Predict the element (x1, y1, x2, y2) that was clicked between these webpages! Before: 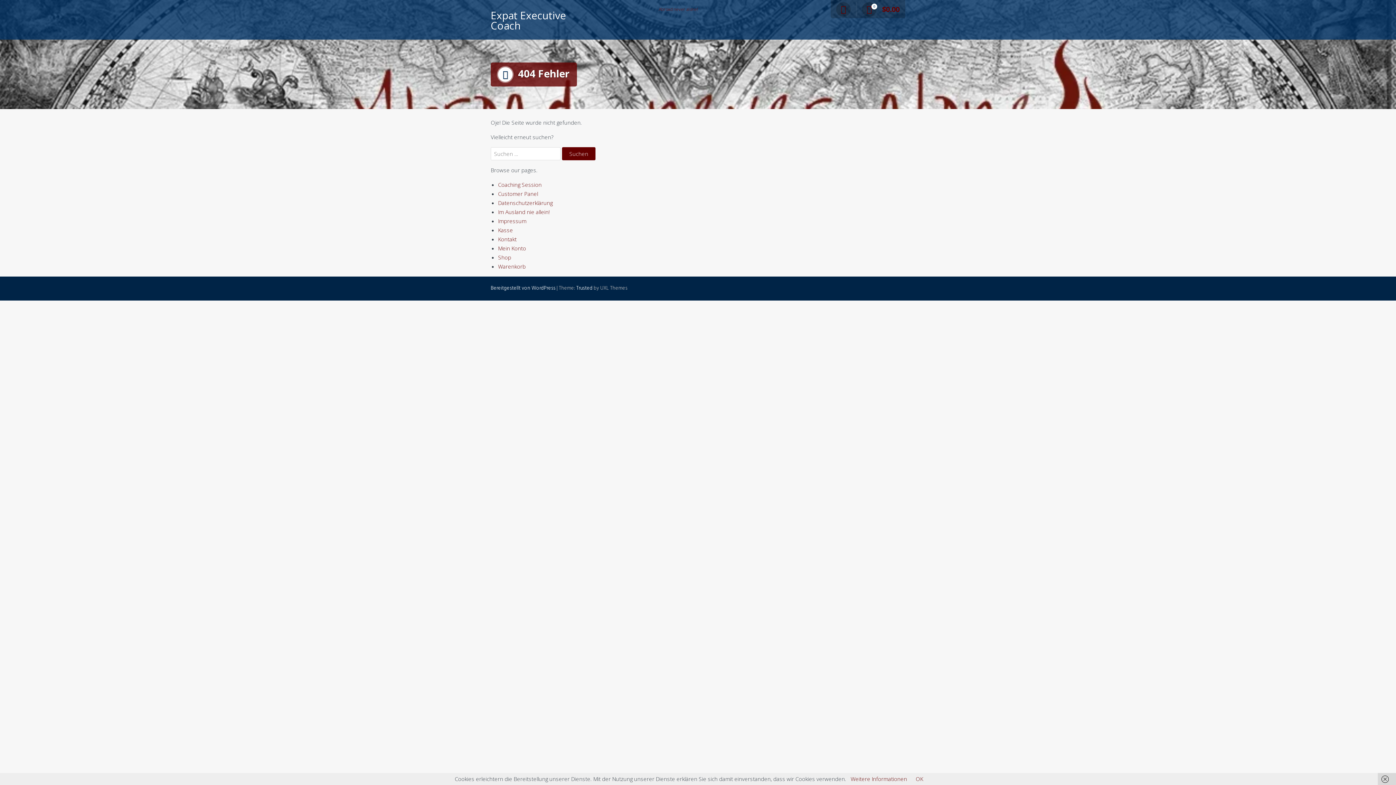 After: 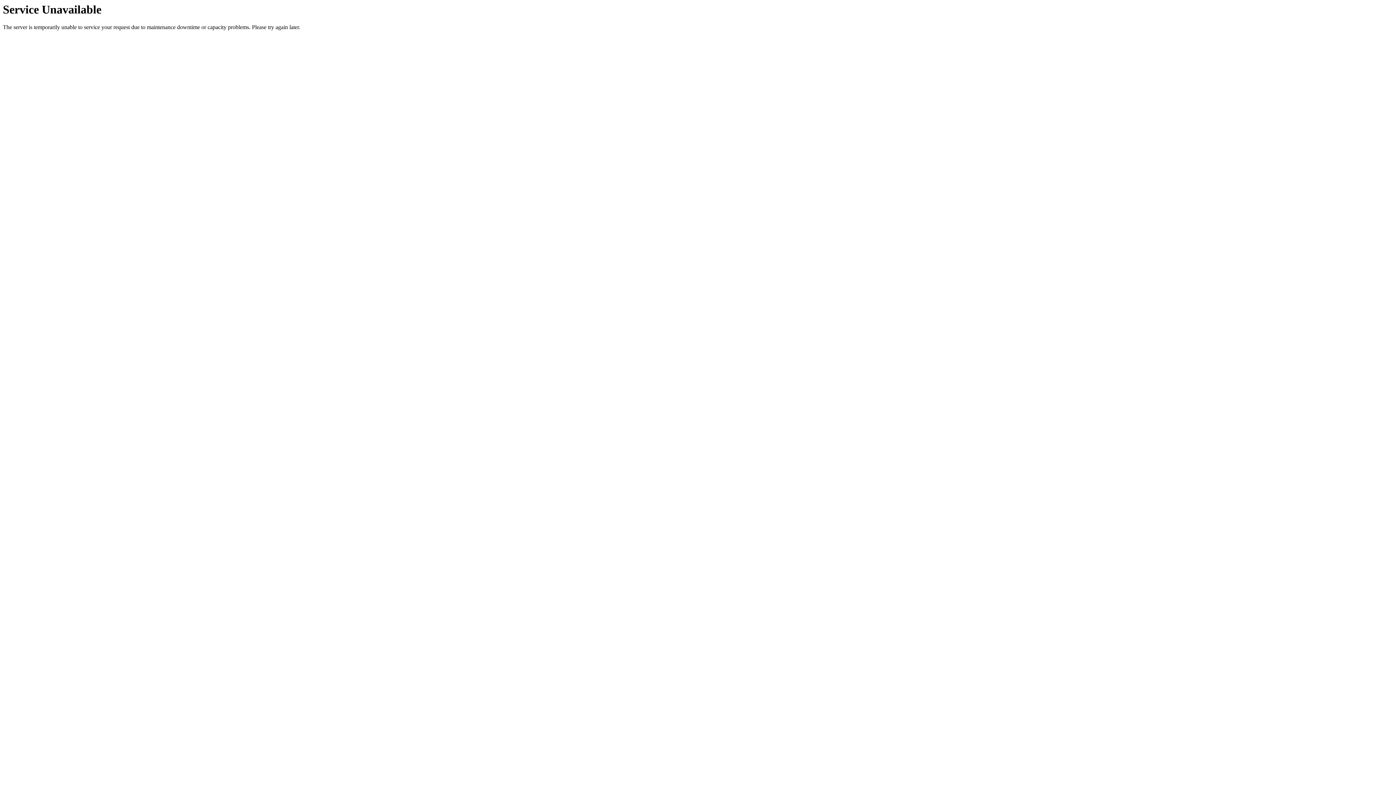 Action: label: Warenkorb bbox: (498, 262, 525, 270)